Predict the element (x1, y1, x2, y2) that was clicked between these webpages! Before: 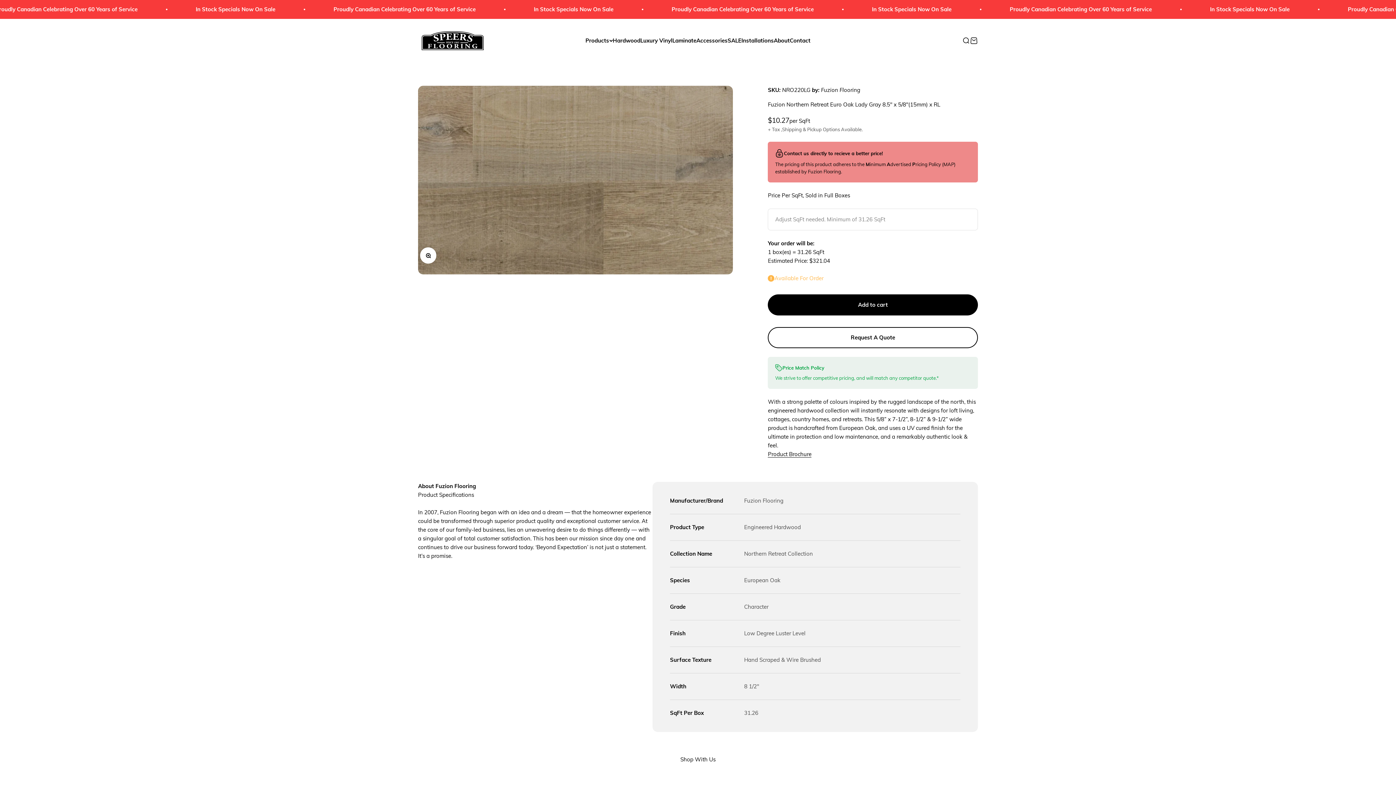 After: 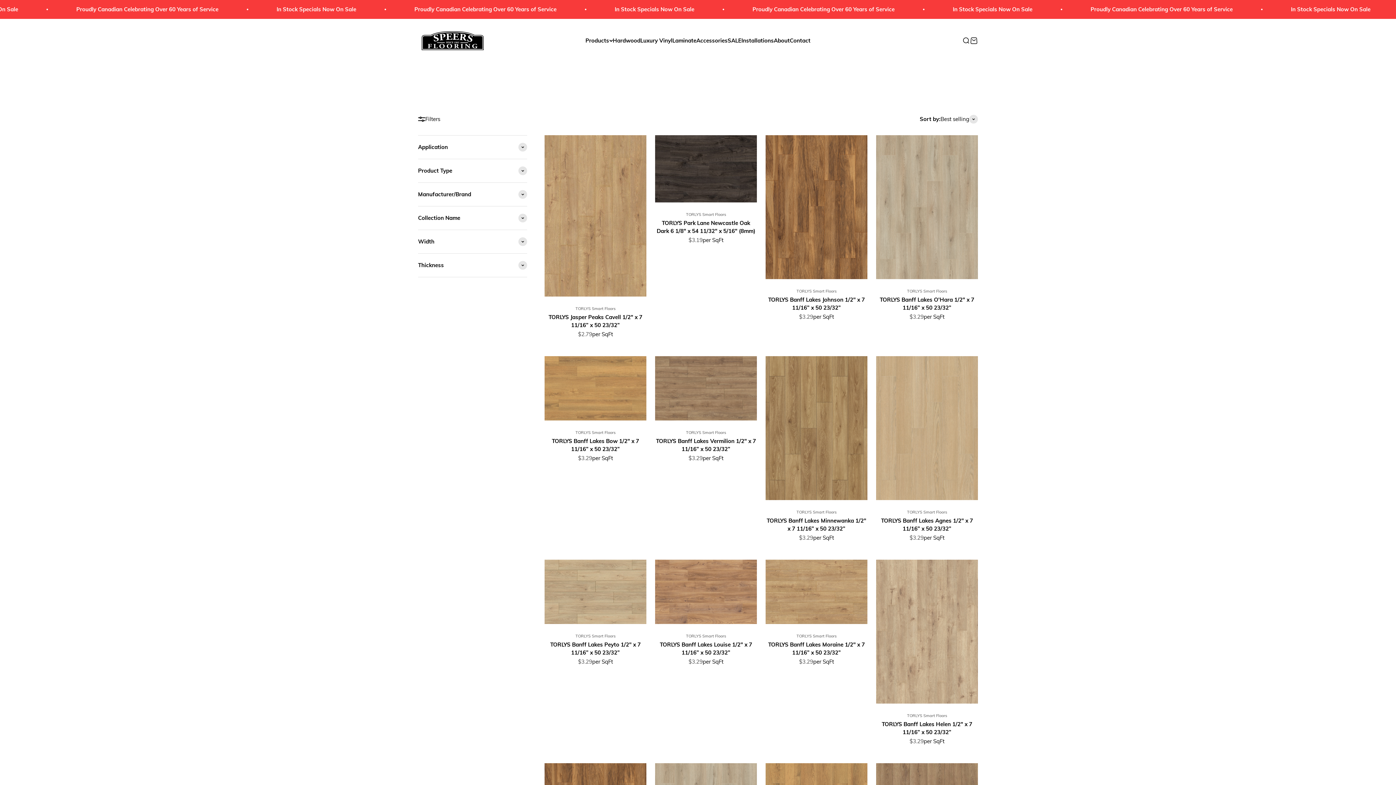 Action: label: Laminate bbox: (672, 37, 696, 43)